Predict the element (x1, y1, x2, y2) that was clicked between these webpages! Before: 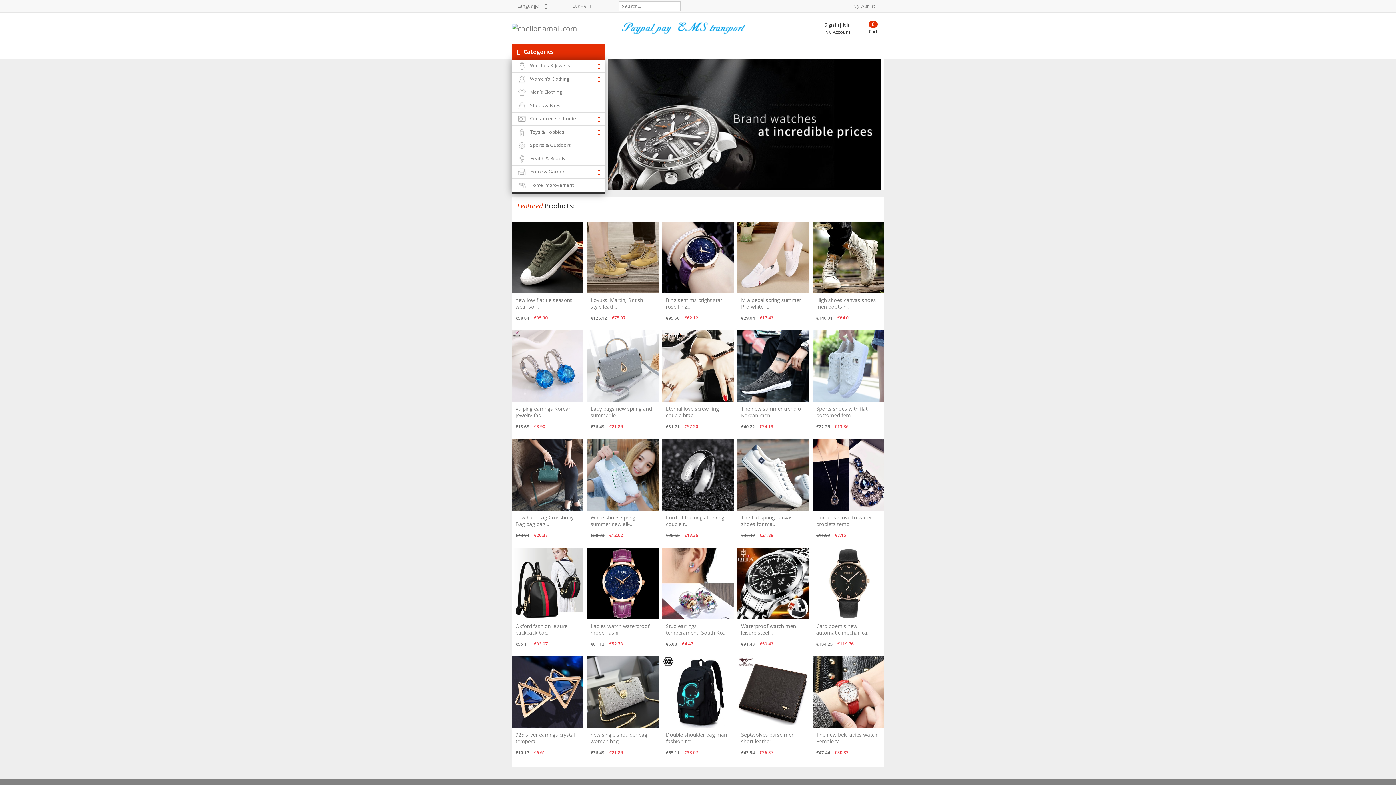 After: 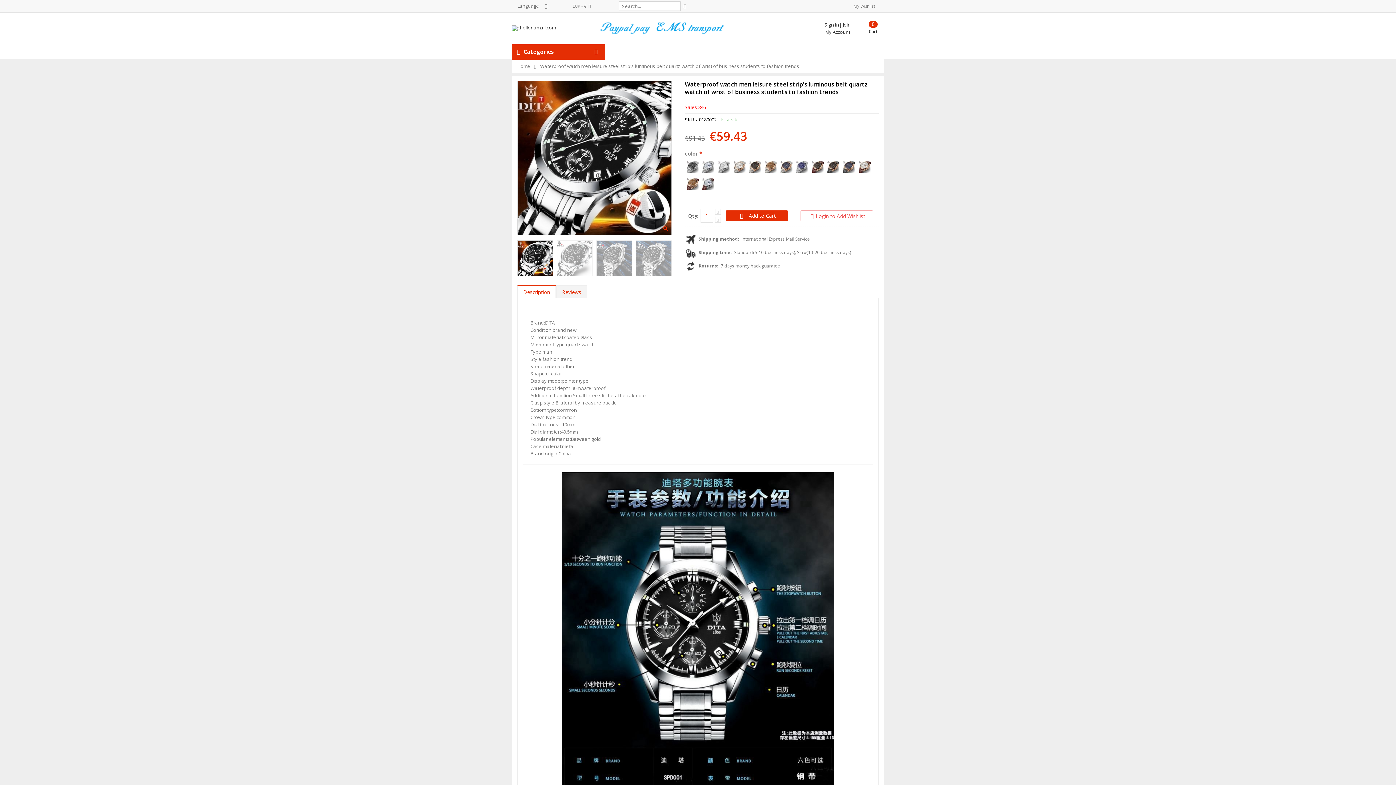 Action: bbox: (741, 622, 796, 636) label: Waterproof watch men leisure steel ..